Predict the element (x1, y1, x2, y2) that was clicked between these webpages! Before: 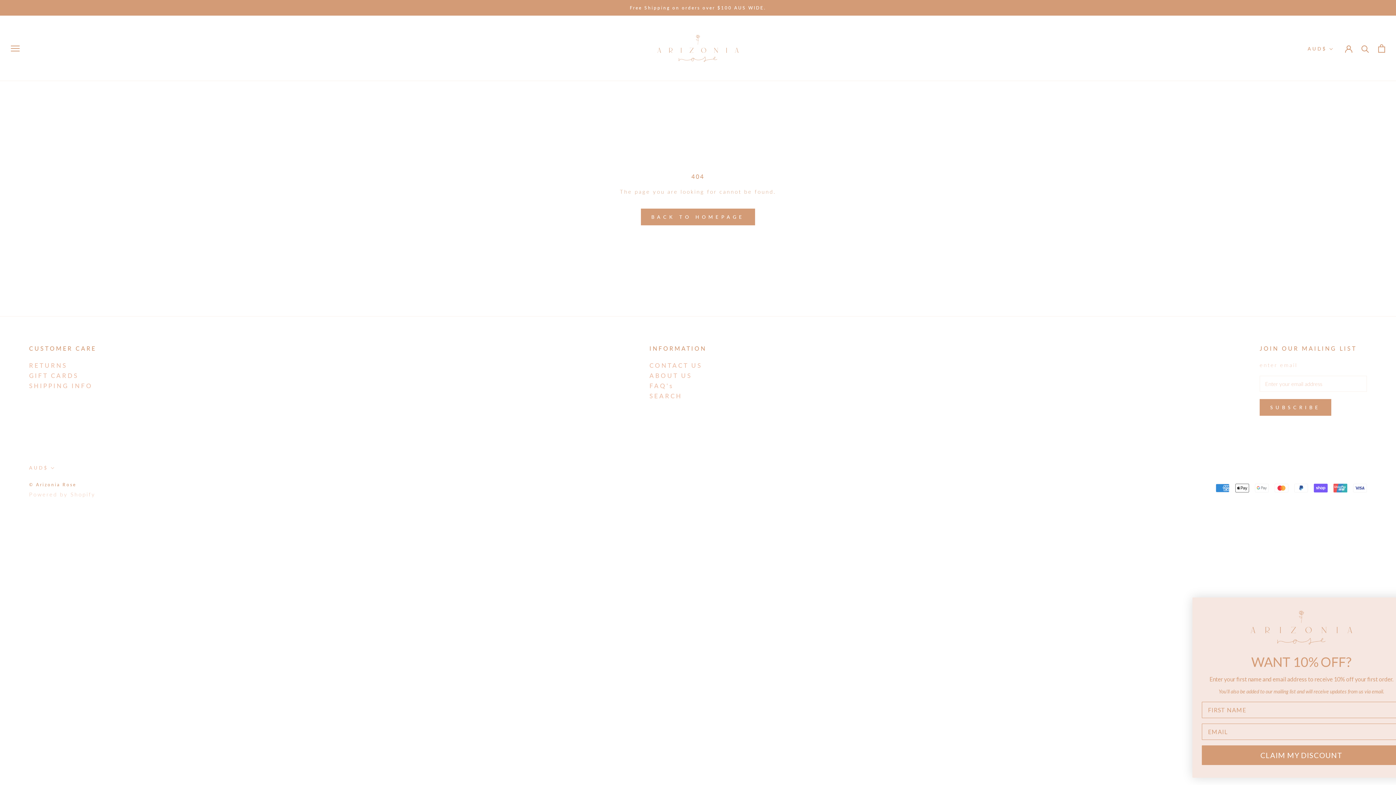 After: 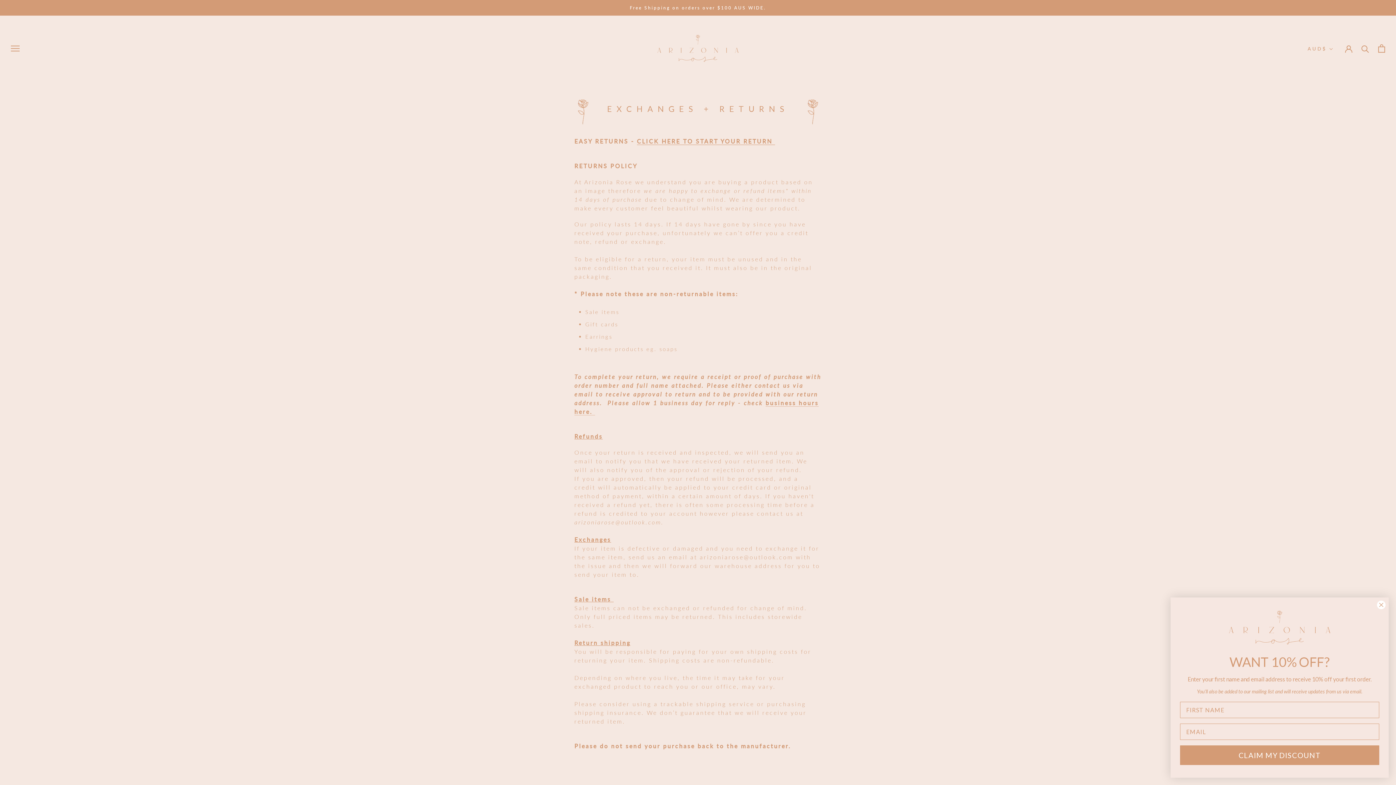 Action: bbox: (29, 361, 67, 369) label: RETURNS